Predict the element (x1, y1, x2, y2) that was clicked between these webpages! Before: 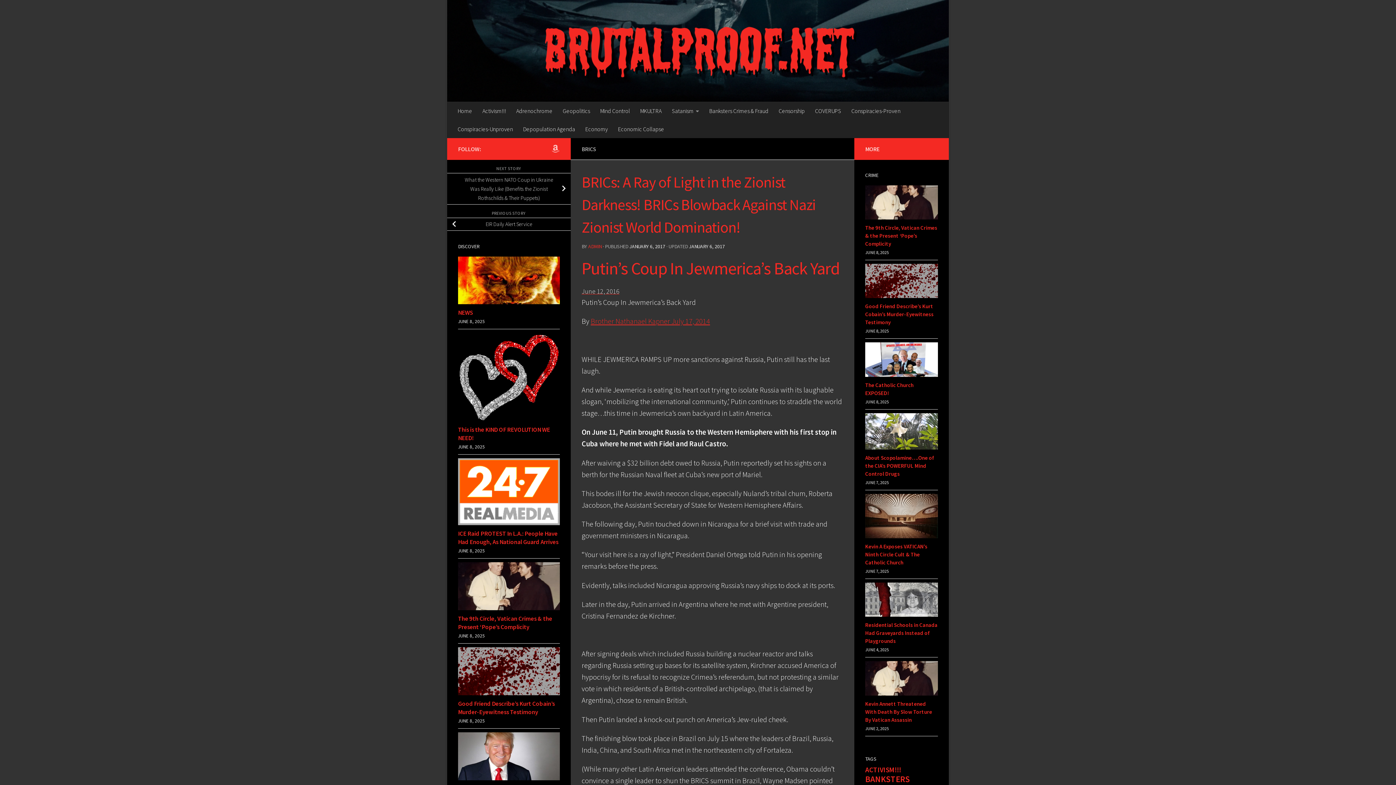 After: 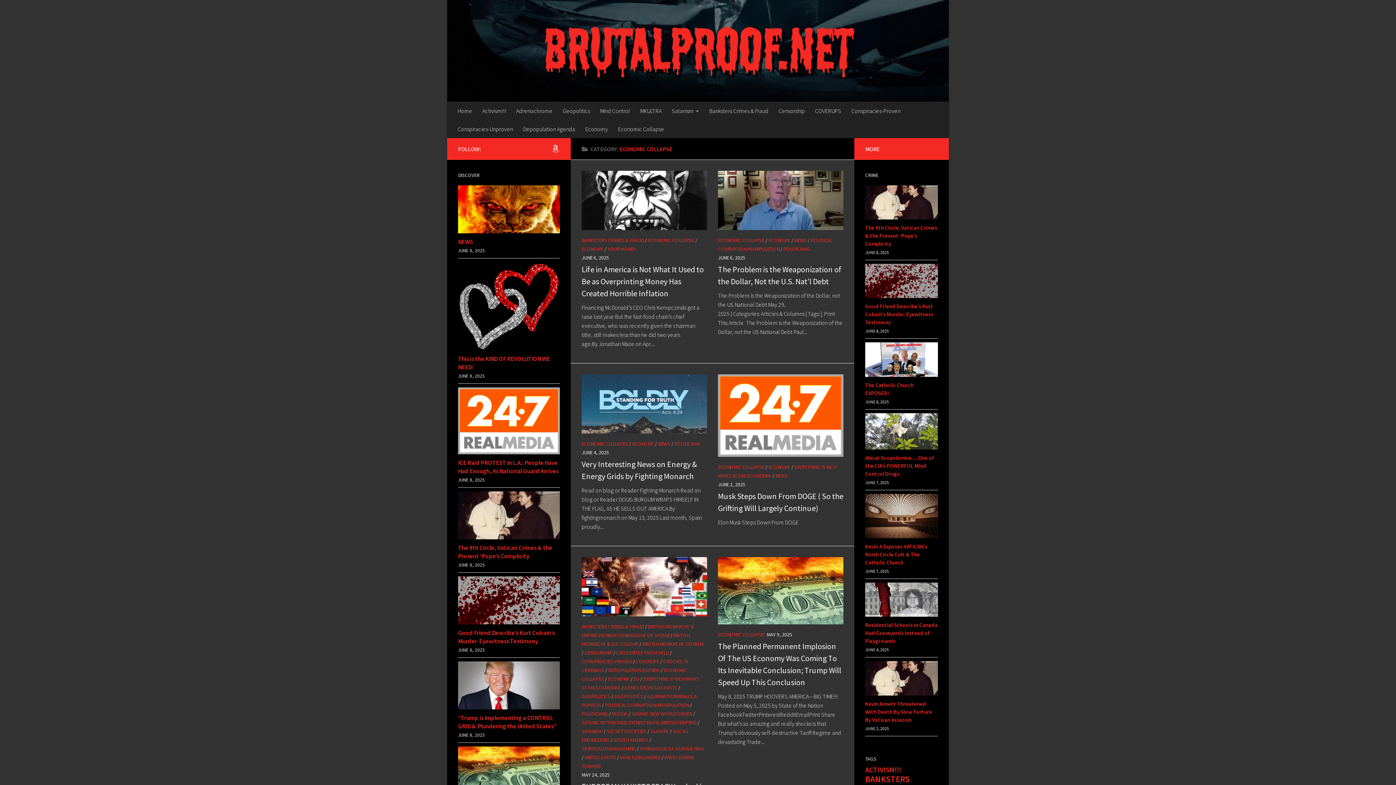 Action: label: Economic Collapse bbox: (613, 120, 669, 138)